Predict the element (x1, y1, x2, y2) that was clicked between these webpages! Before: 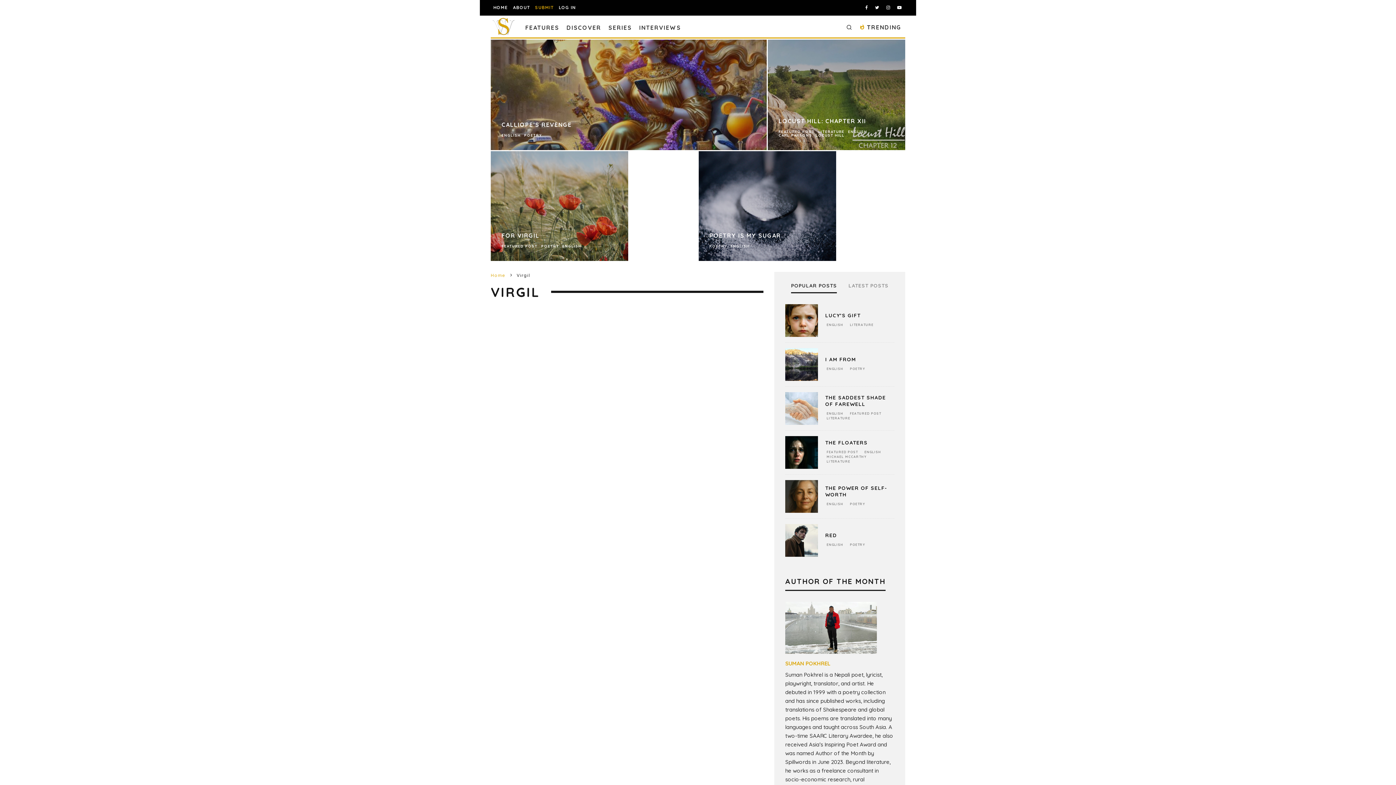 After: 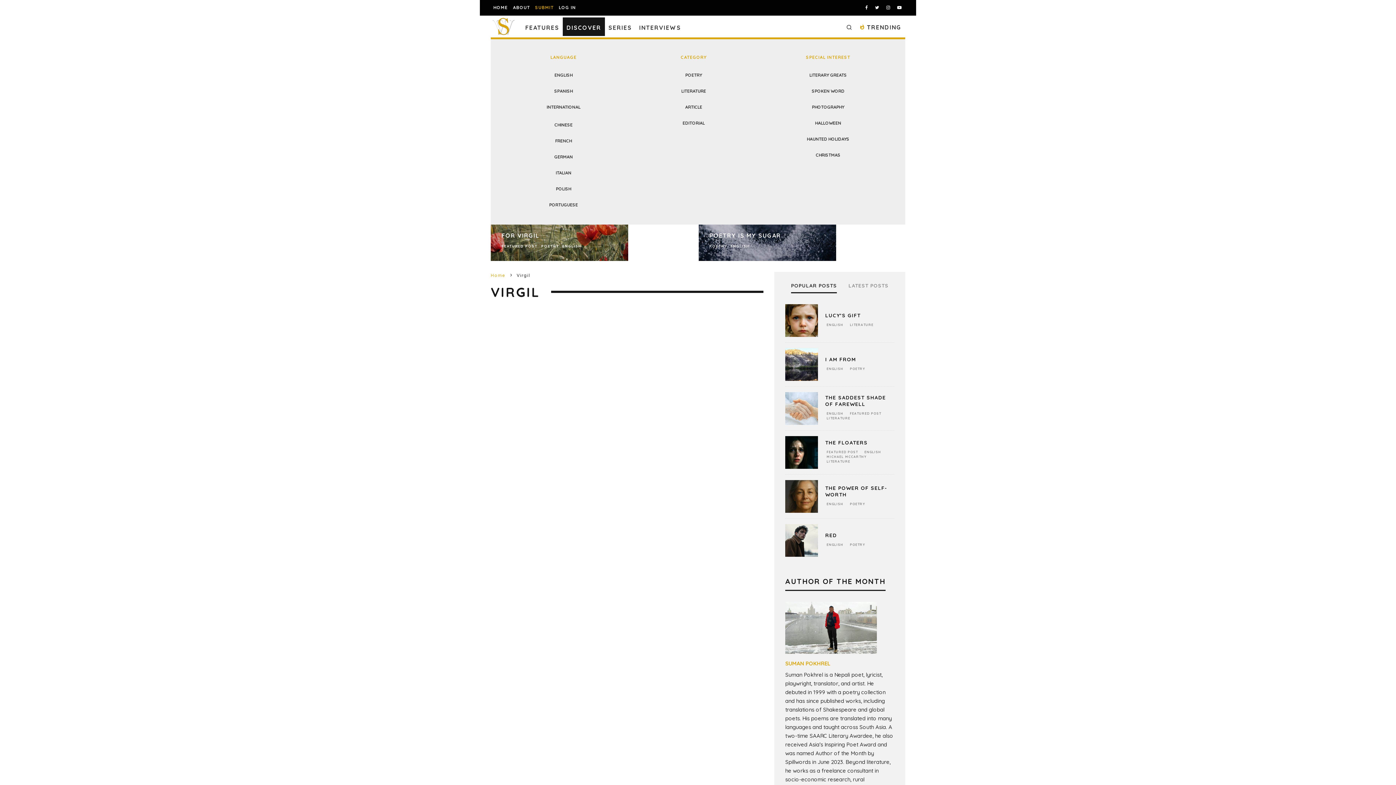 Action: bbox: (563, 17, 605, 35) label: DISCOVER